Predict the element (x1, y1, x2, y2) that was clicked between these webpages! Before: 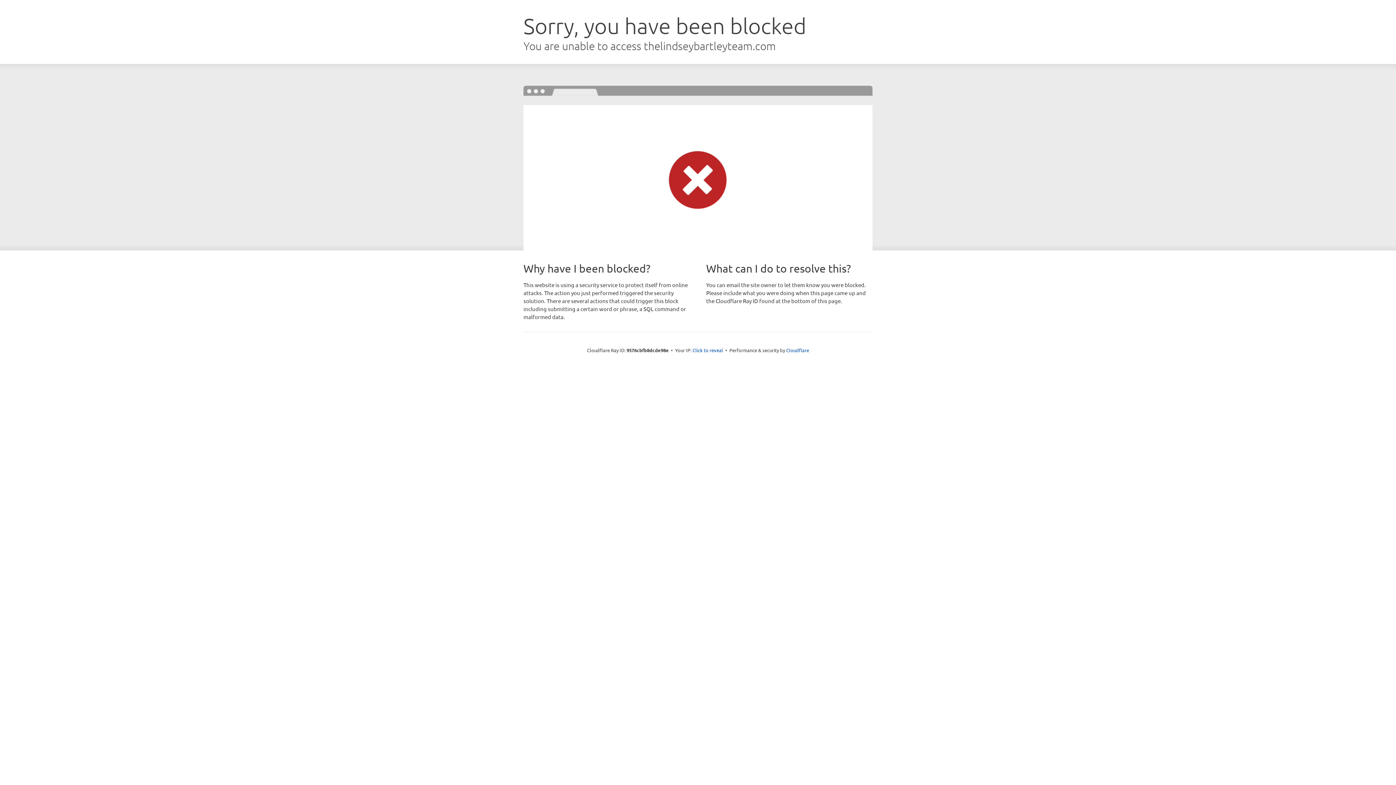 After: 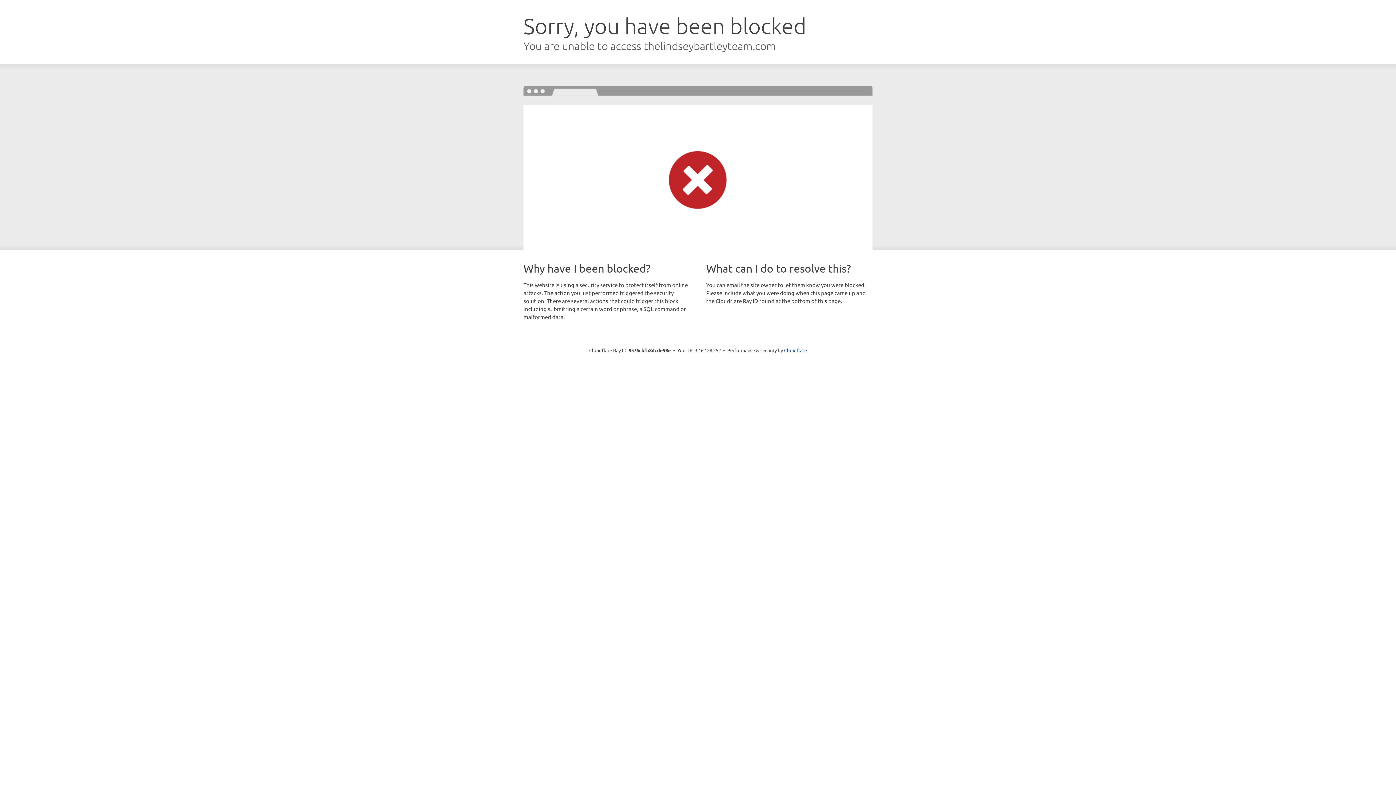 Action: label: Click to reveal bbox: (692, 346, 723, 353)